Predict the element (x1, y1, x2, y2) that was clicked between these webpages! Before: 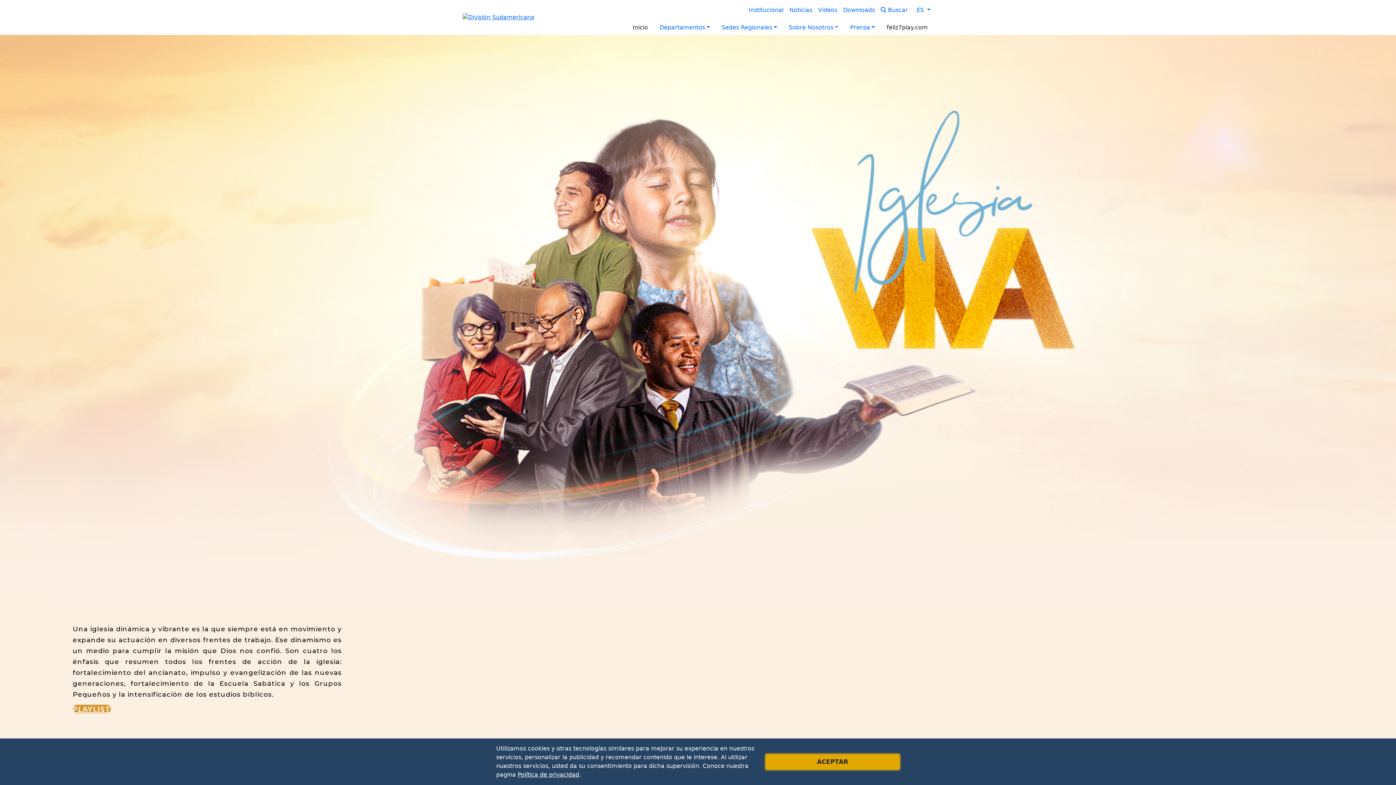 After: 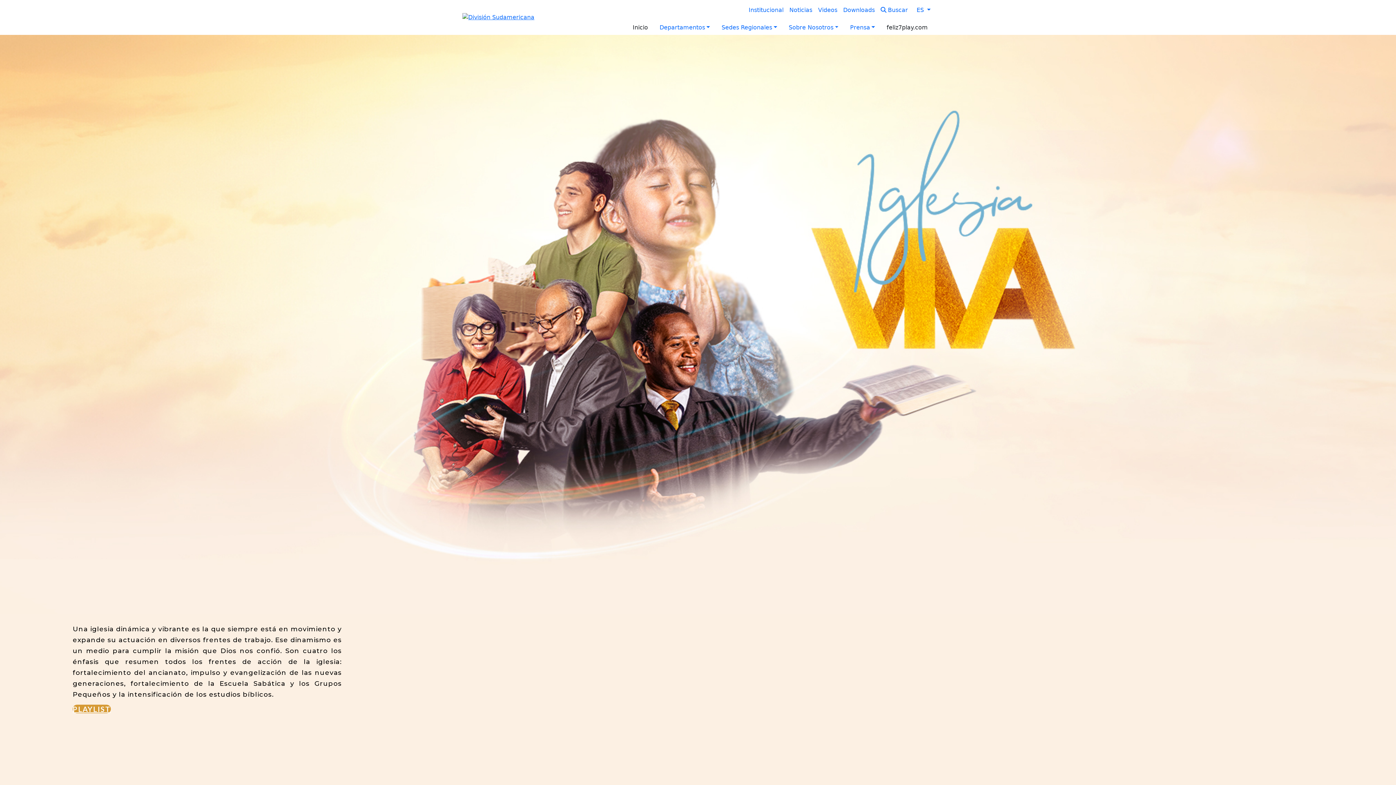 Action: label: ACEPTAR bbox: (765, 754, 900, 770)